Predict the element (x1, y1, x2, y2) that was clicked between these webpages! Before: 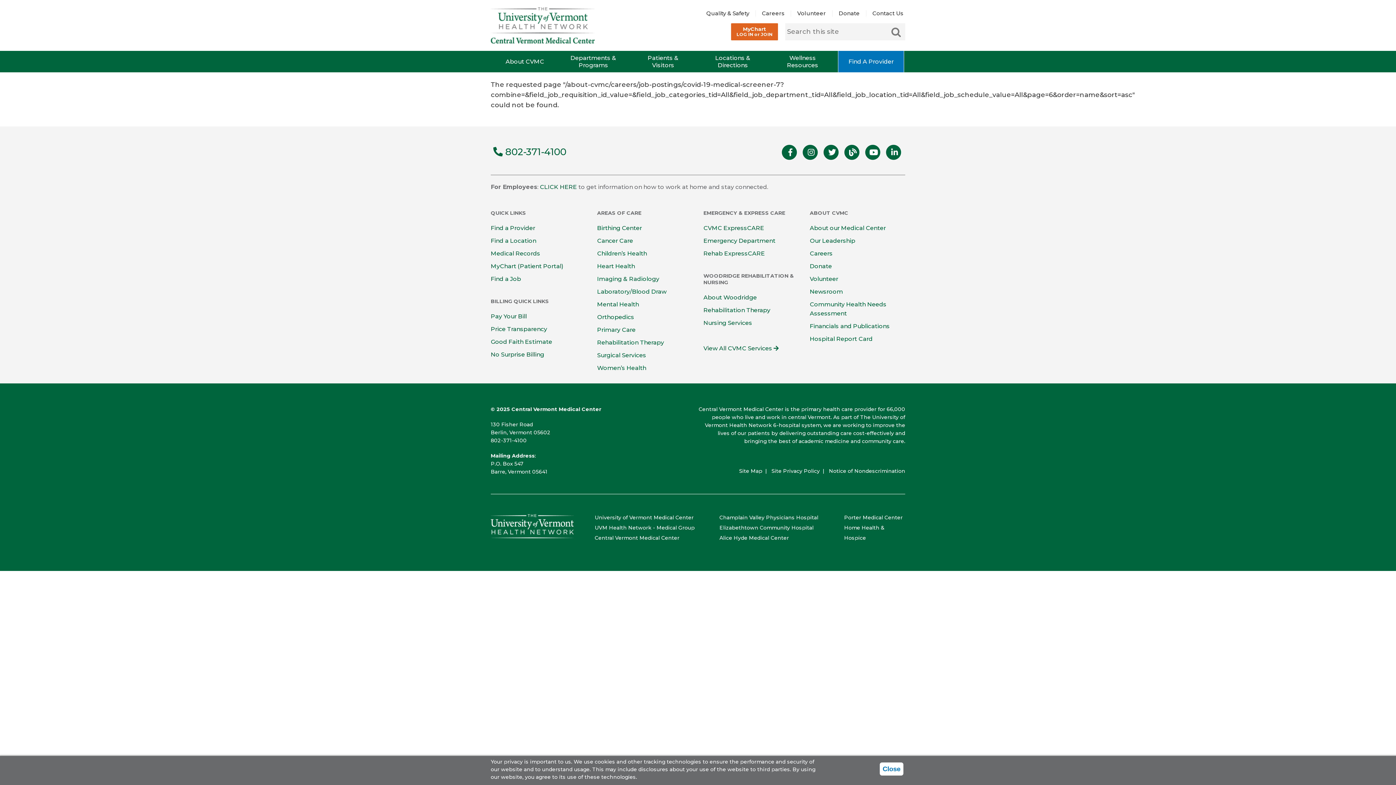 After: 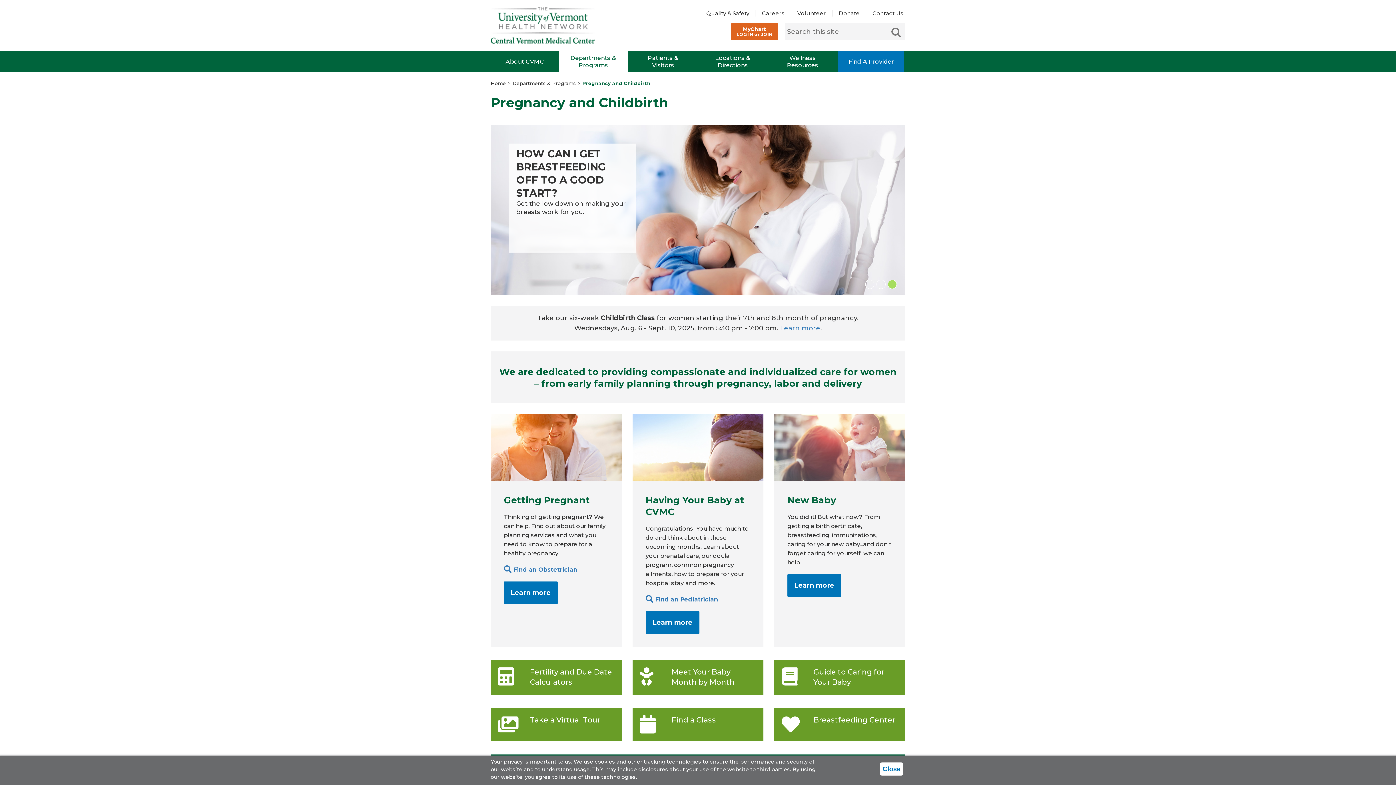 Action: bbox: (597, 224, 642, 231) label: Birthing Center